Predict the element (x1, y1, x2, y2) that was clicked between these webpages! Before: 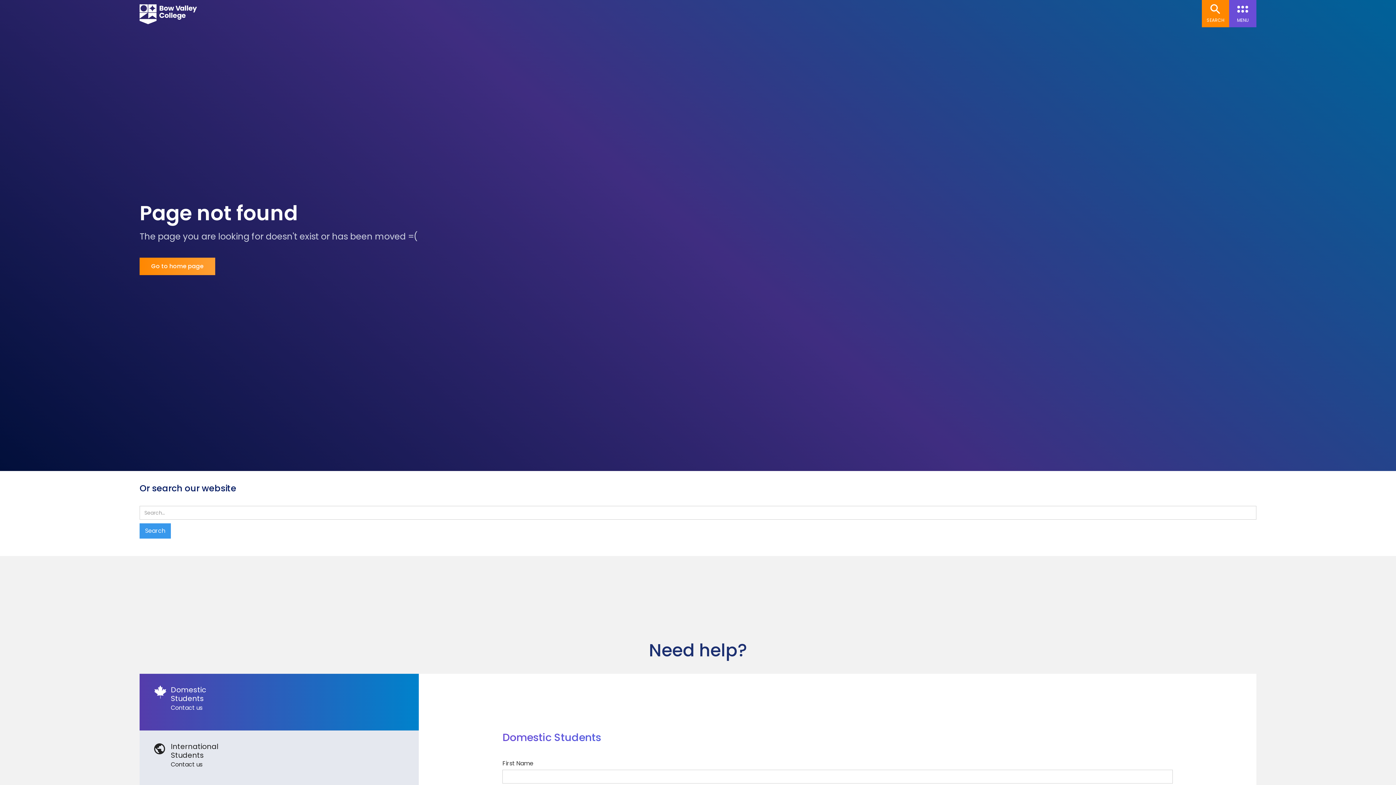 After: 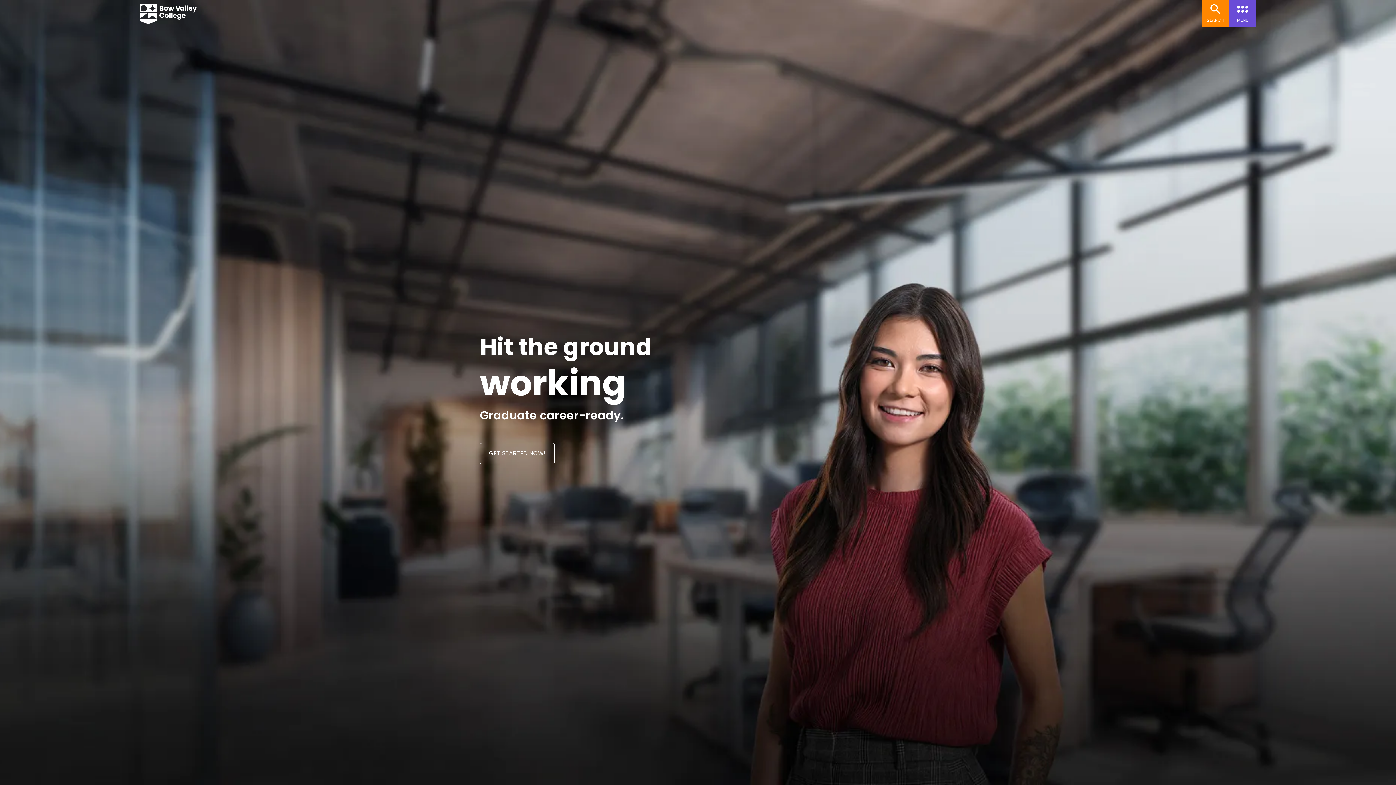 Action: label: Go to home page bbox: (139, 257, 215, 275)